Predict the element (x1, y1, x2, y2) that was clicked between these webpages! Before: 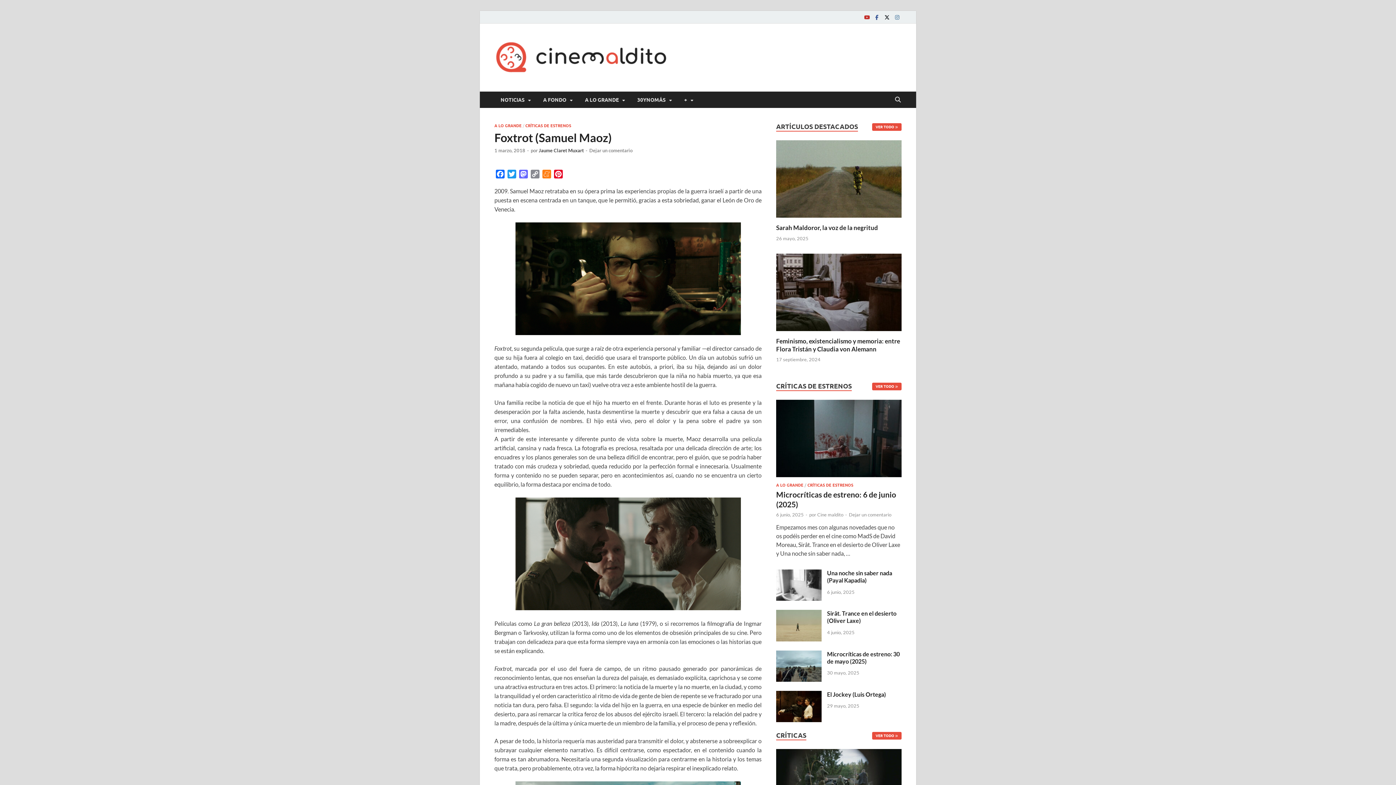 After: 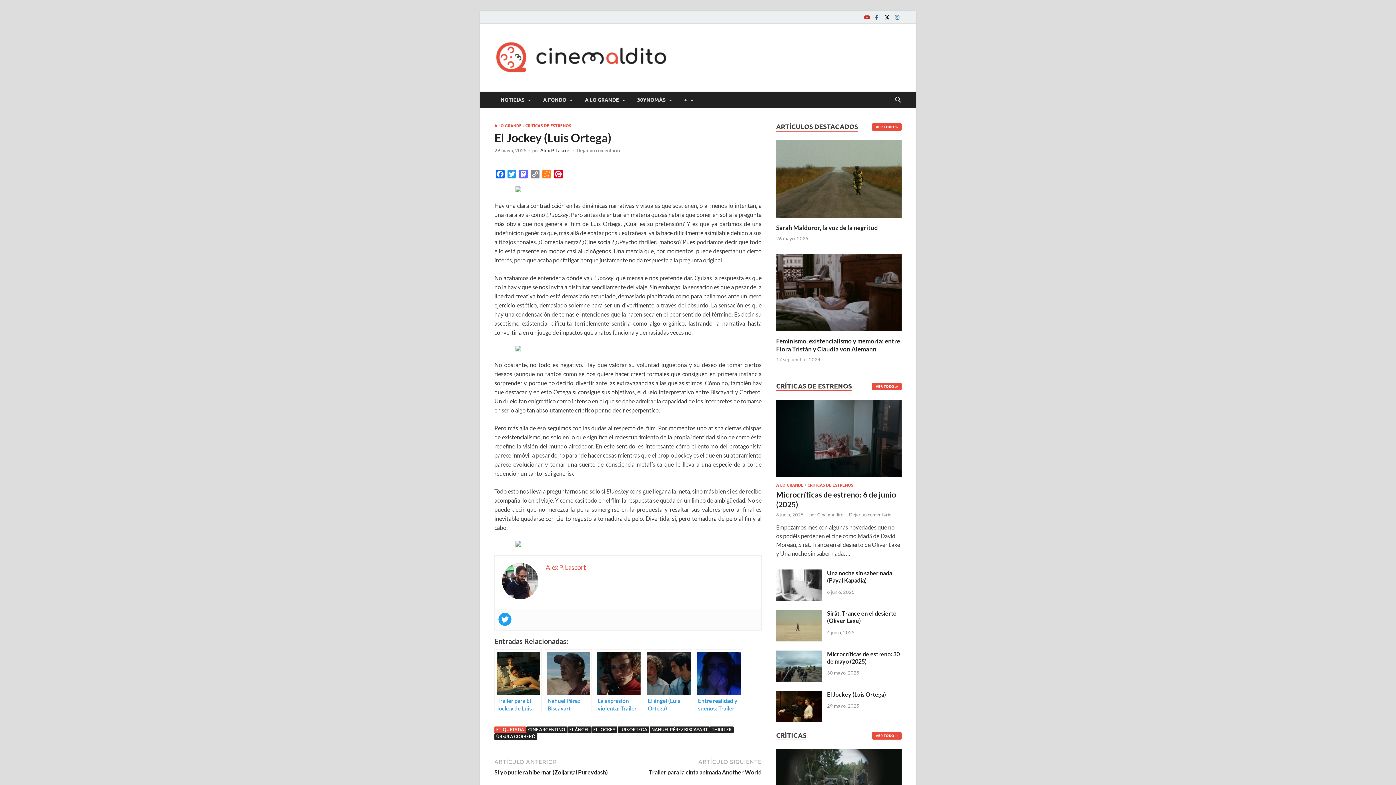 Action: bbox: (776, 691, 821, 698)